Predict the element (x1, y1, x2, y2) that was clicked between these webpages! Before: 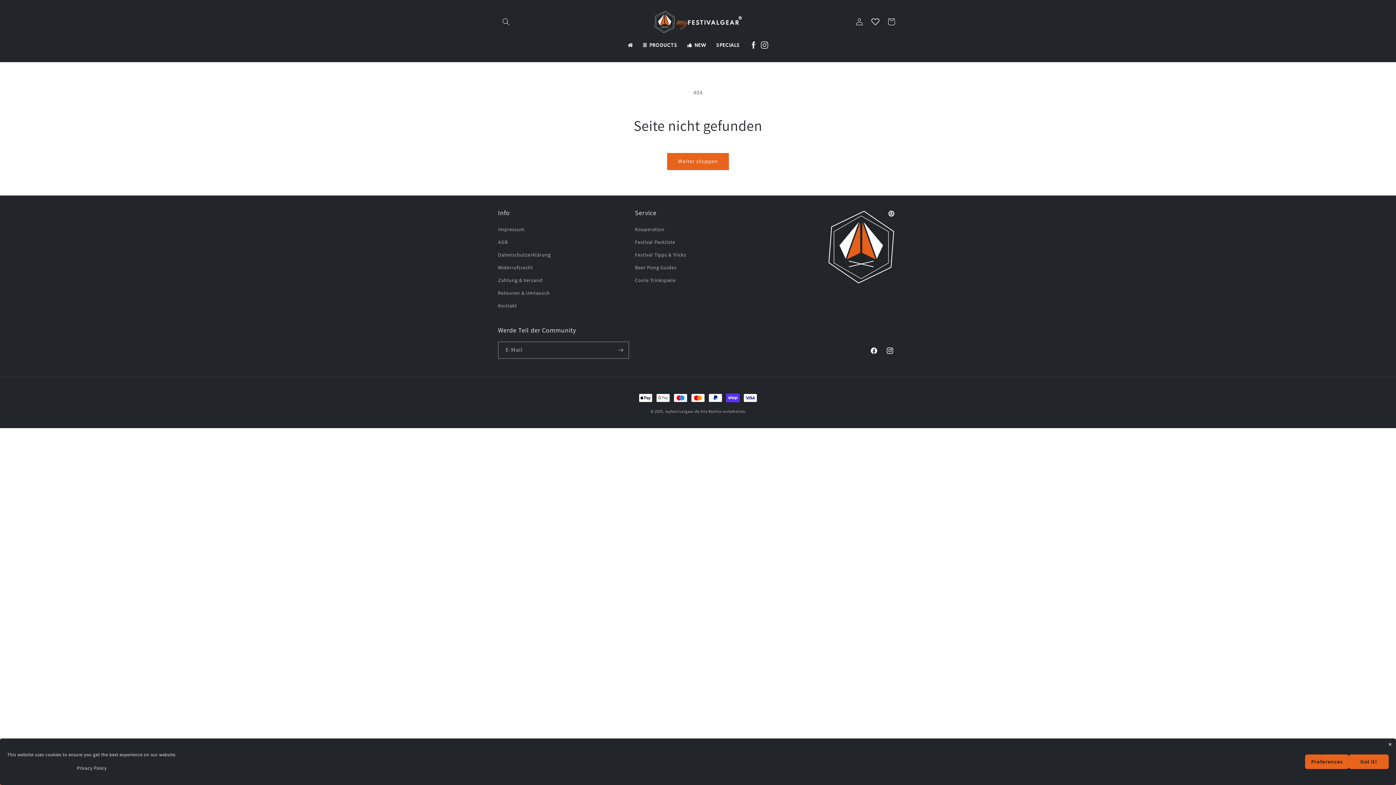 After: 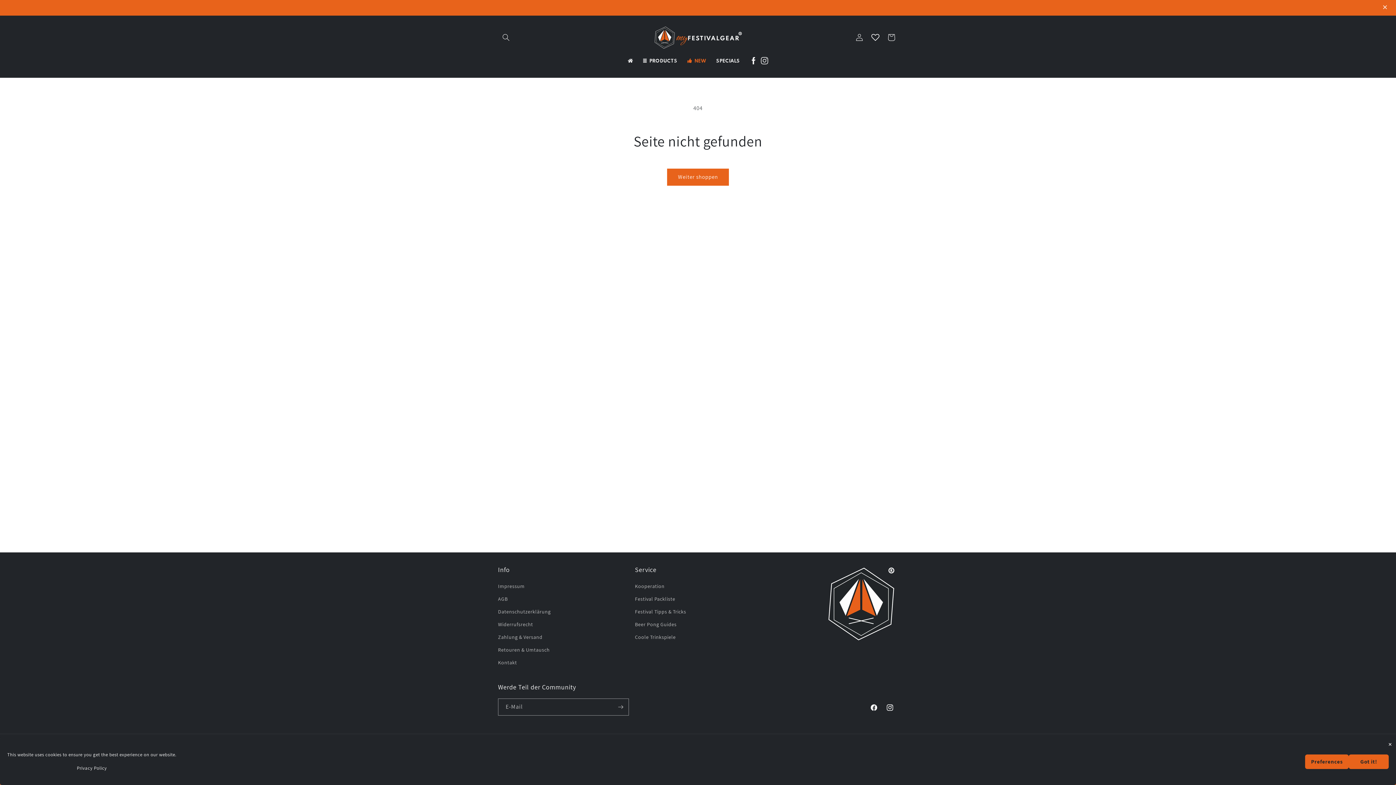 Action: bbox: (682, 36, 711, 54) label: NEW